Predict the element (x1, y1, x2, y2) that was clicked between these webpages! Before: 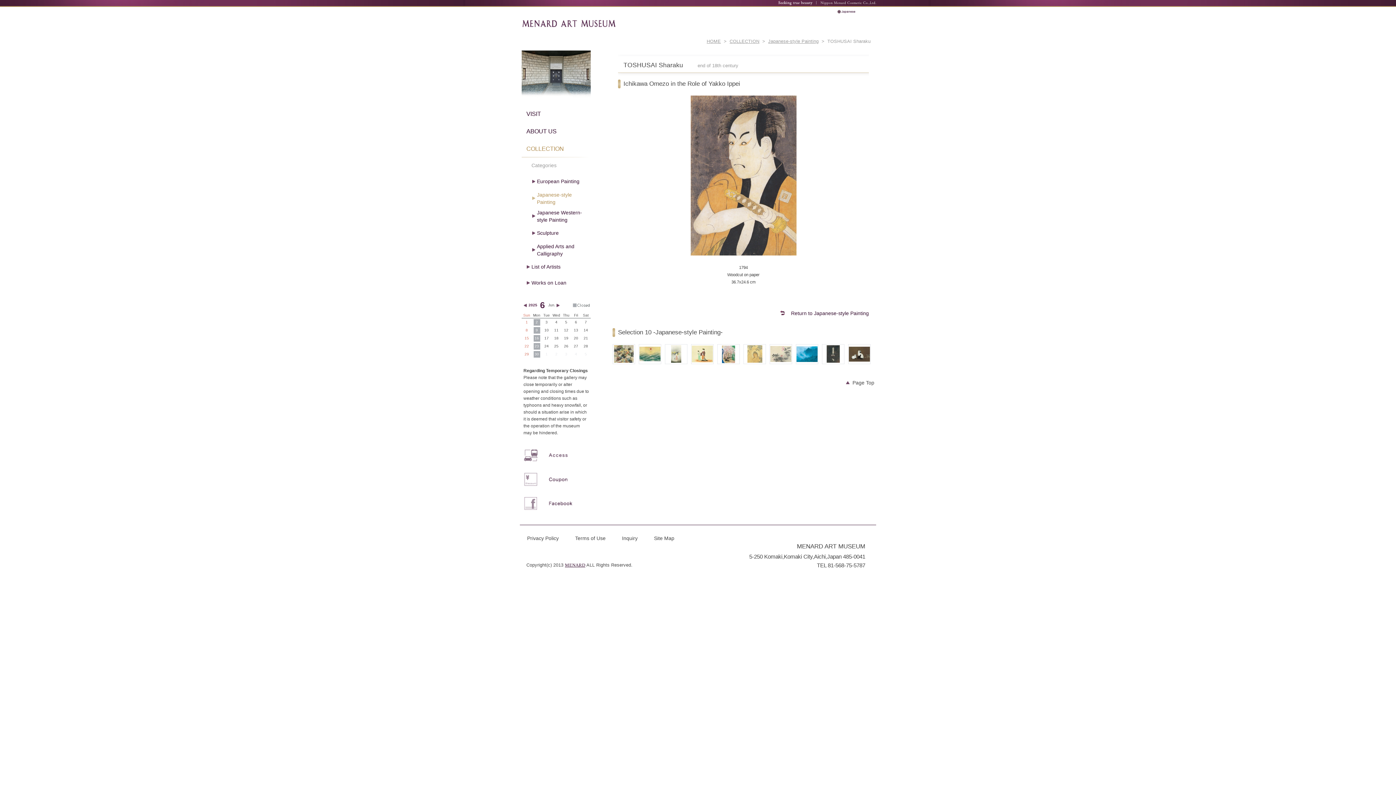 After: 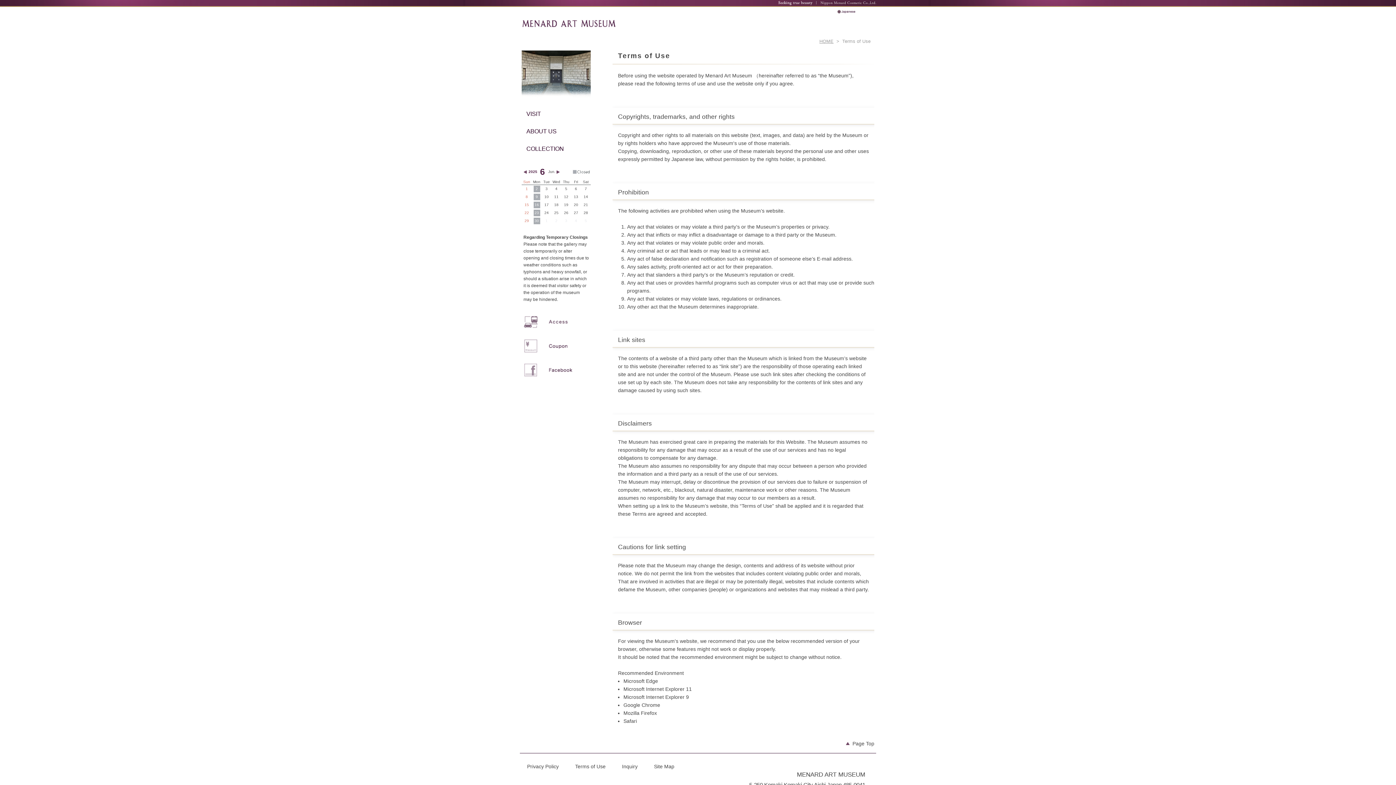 Action: bbox: (575, 535, 605, 541) label: Terms of Use